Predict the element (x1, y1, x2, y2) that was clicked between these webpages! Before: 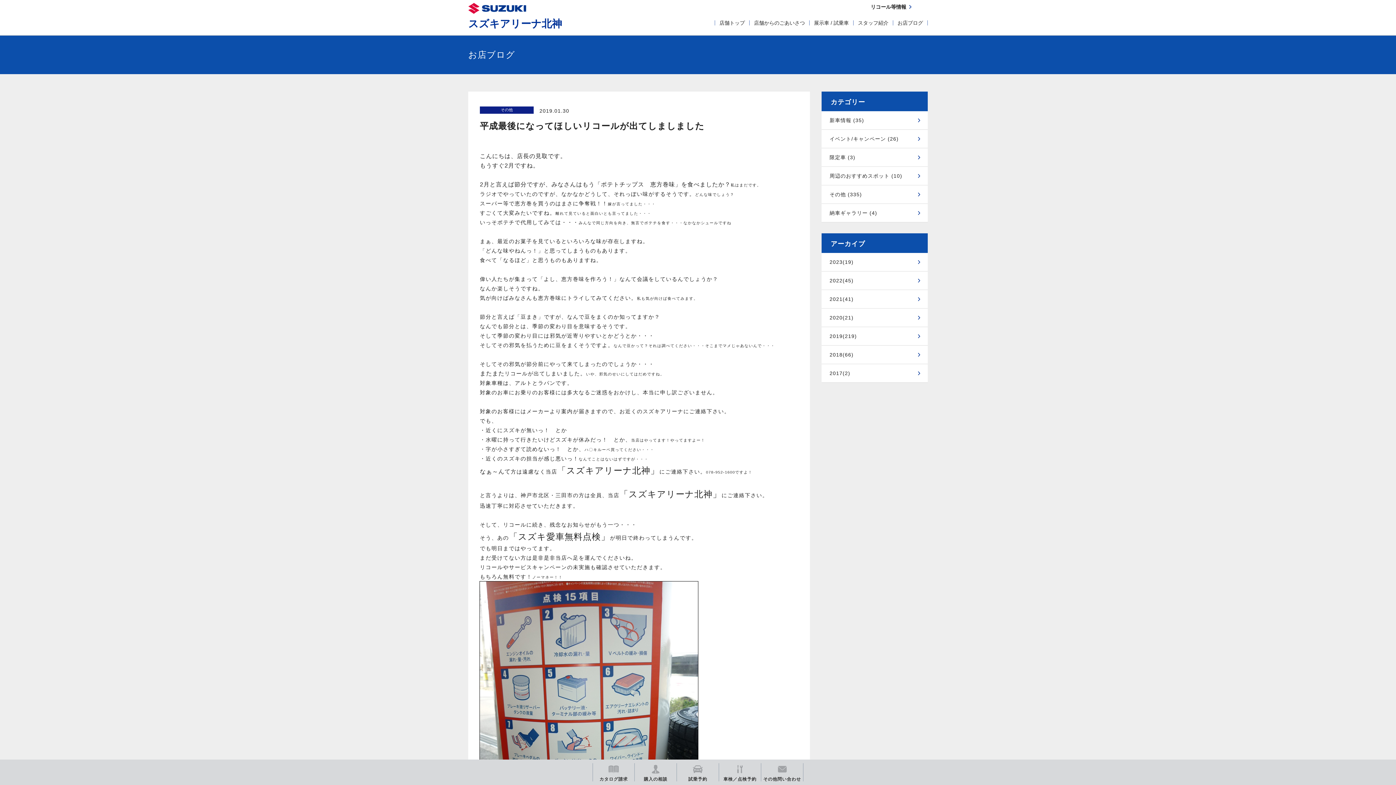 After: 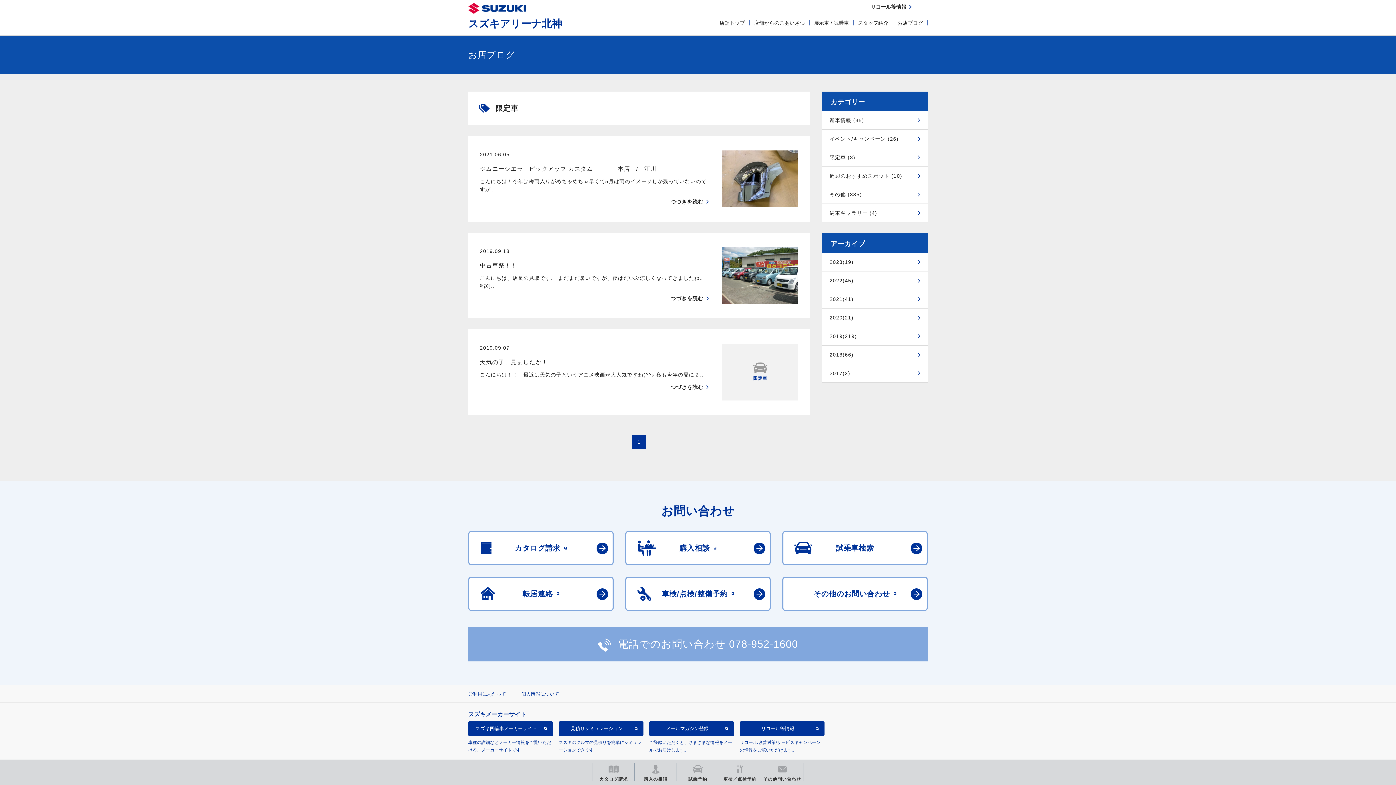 Action: bbox: (829, 154, 855, 160) label: 限定車 (3)